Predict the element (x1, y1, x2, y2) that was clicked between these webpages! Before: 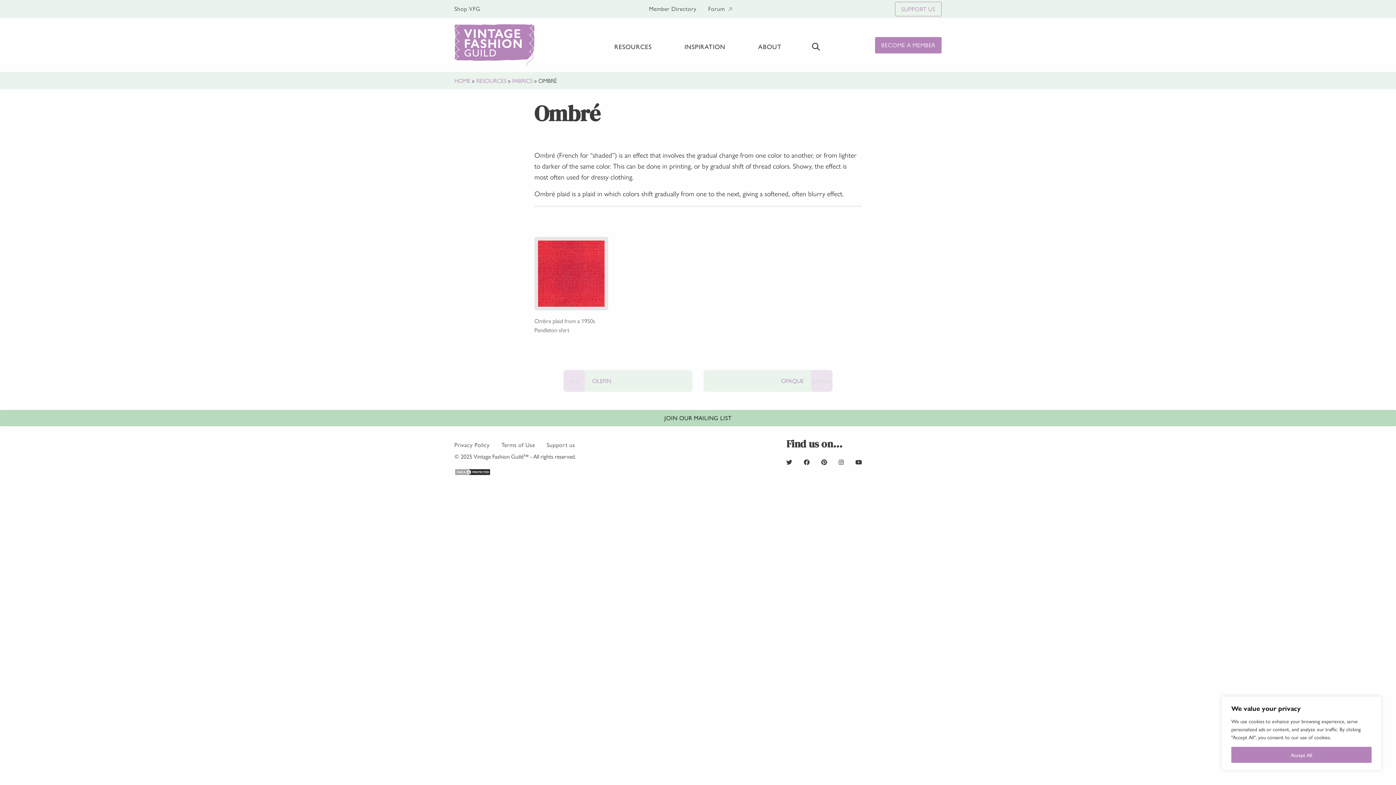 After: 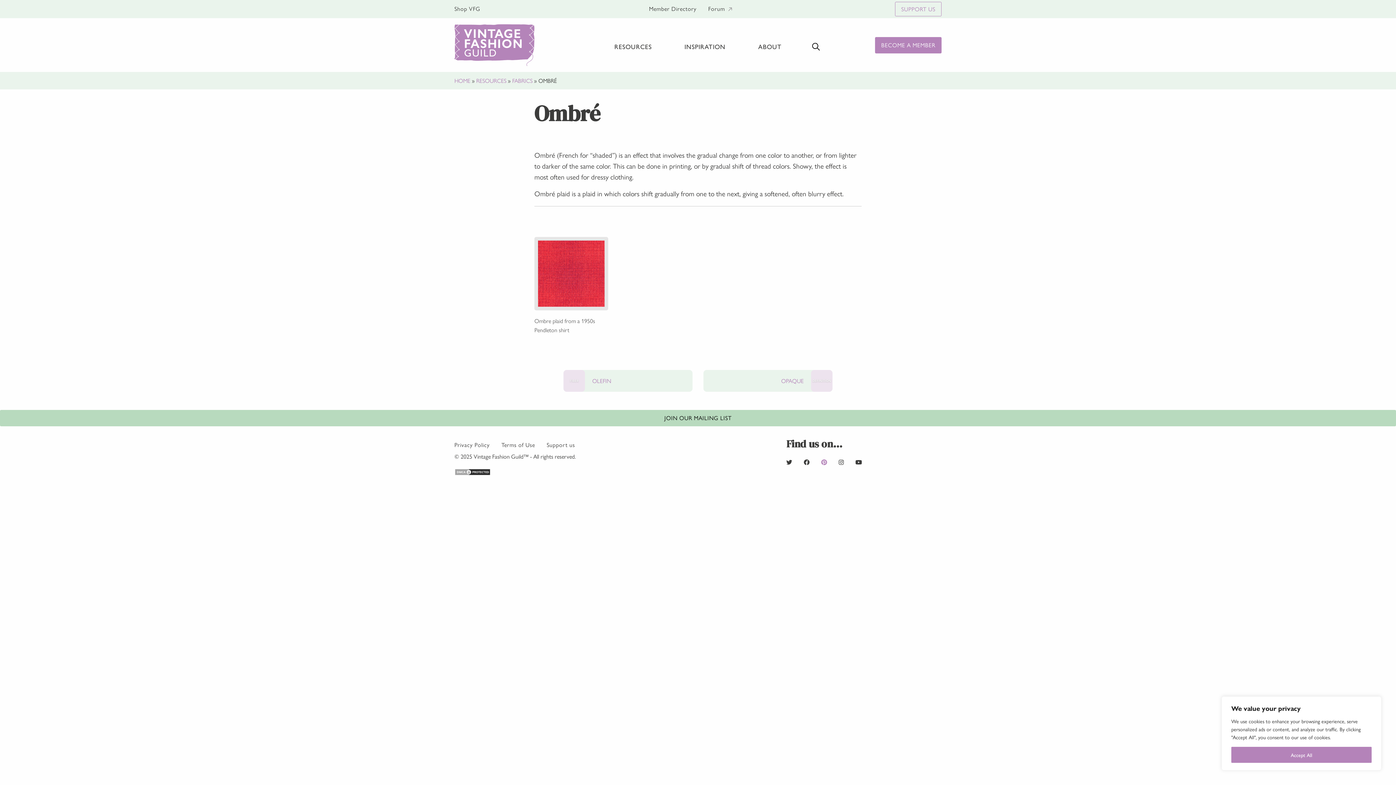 Action: bbox: (815, 455, 833, 469) label: Pinterest